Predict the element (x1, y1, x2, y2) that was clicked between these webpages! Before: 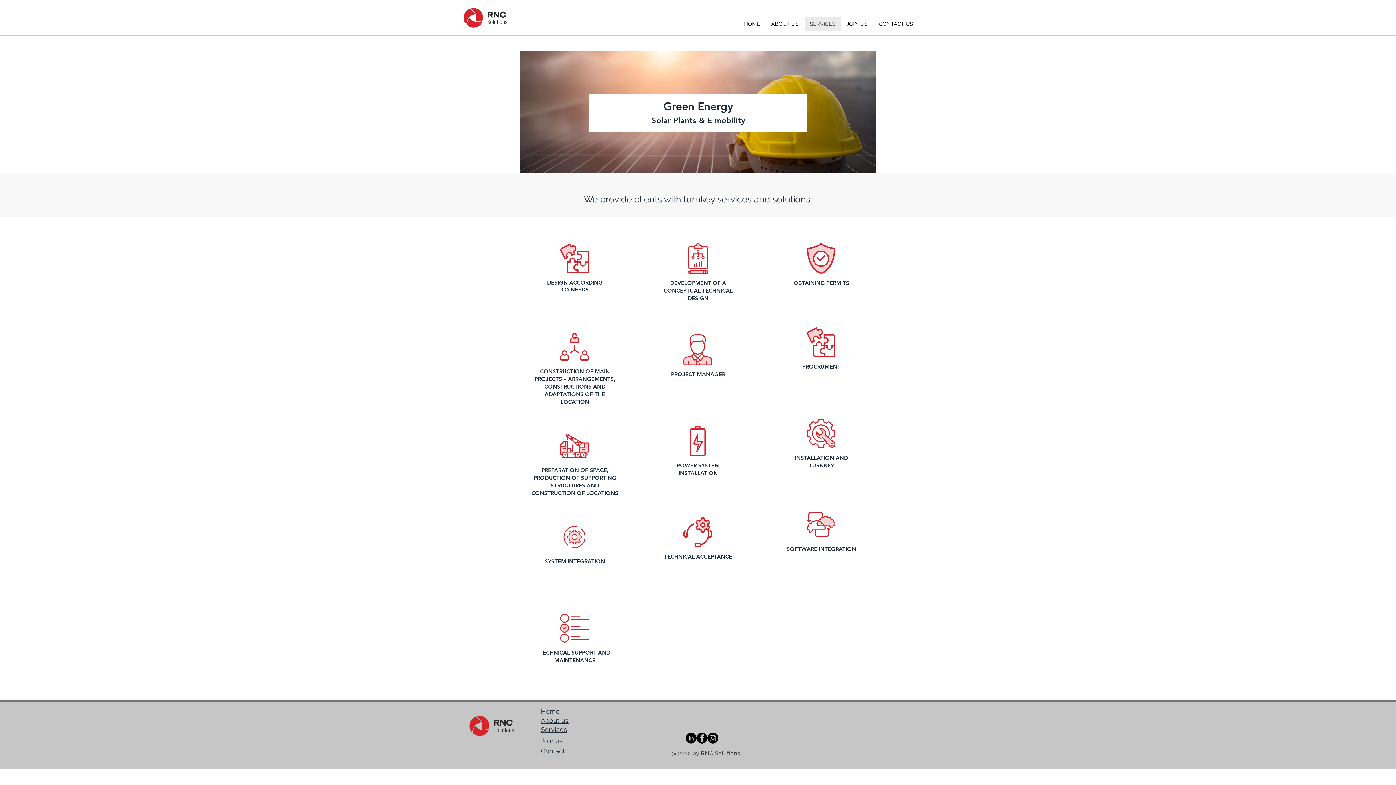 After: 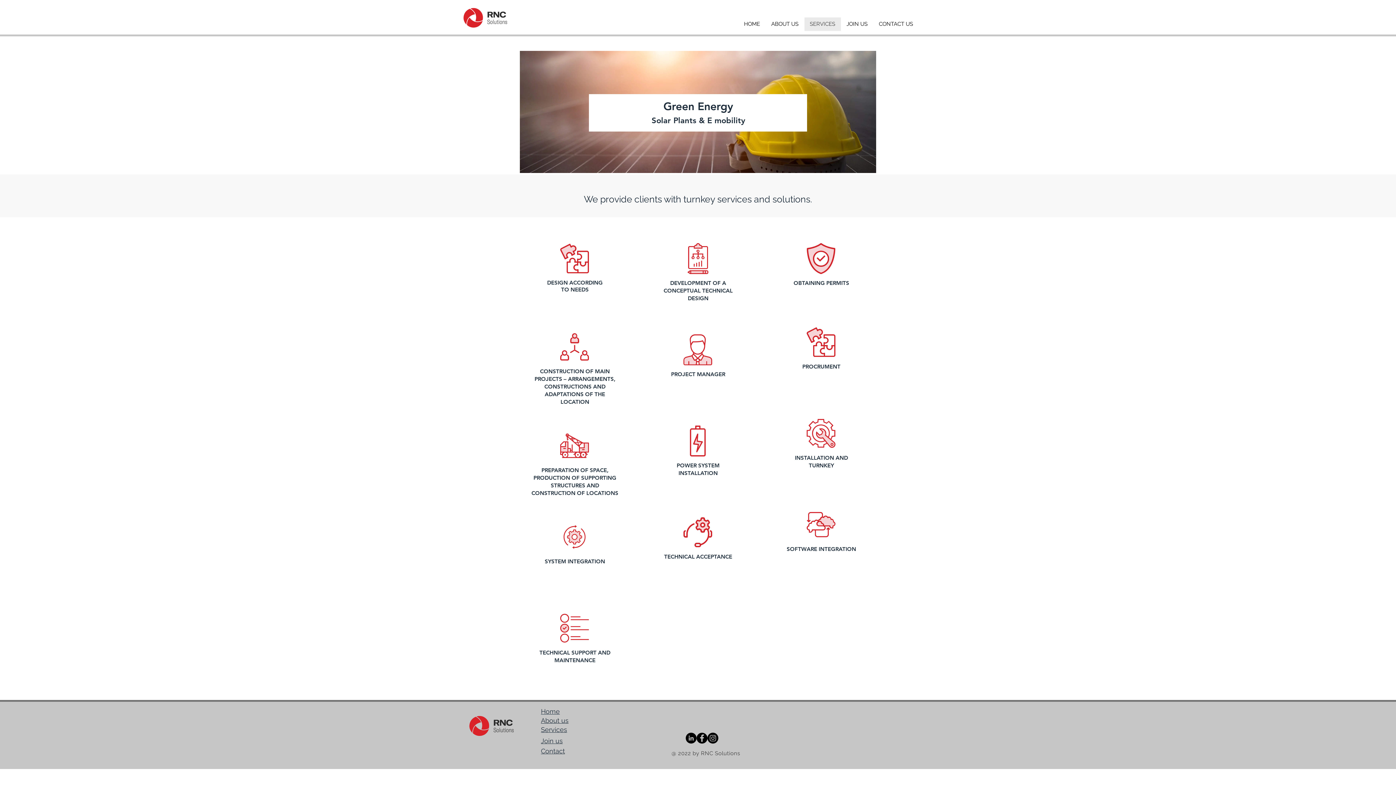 Action: bbox: (707, 733, 718, 744) label: Instagram     